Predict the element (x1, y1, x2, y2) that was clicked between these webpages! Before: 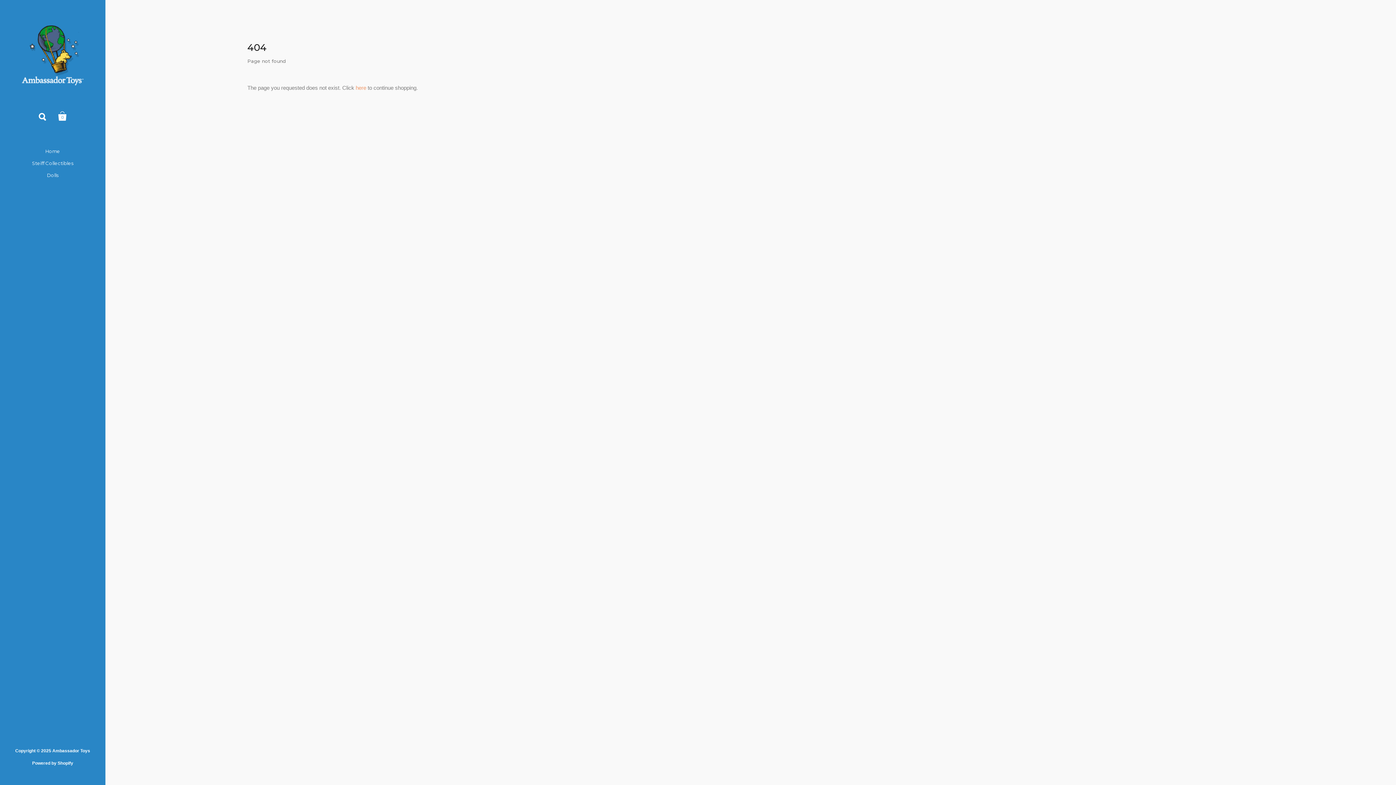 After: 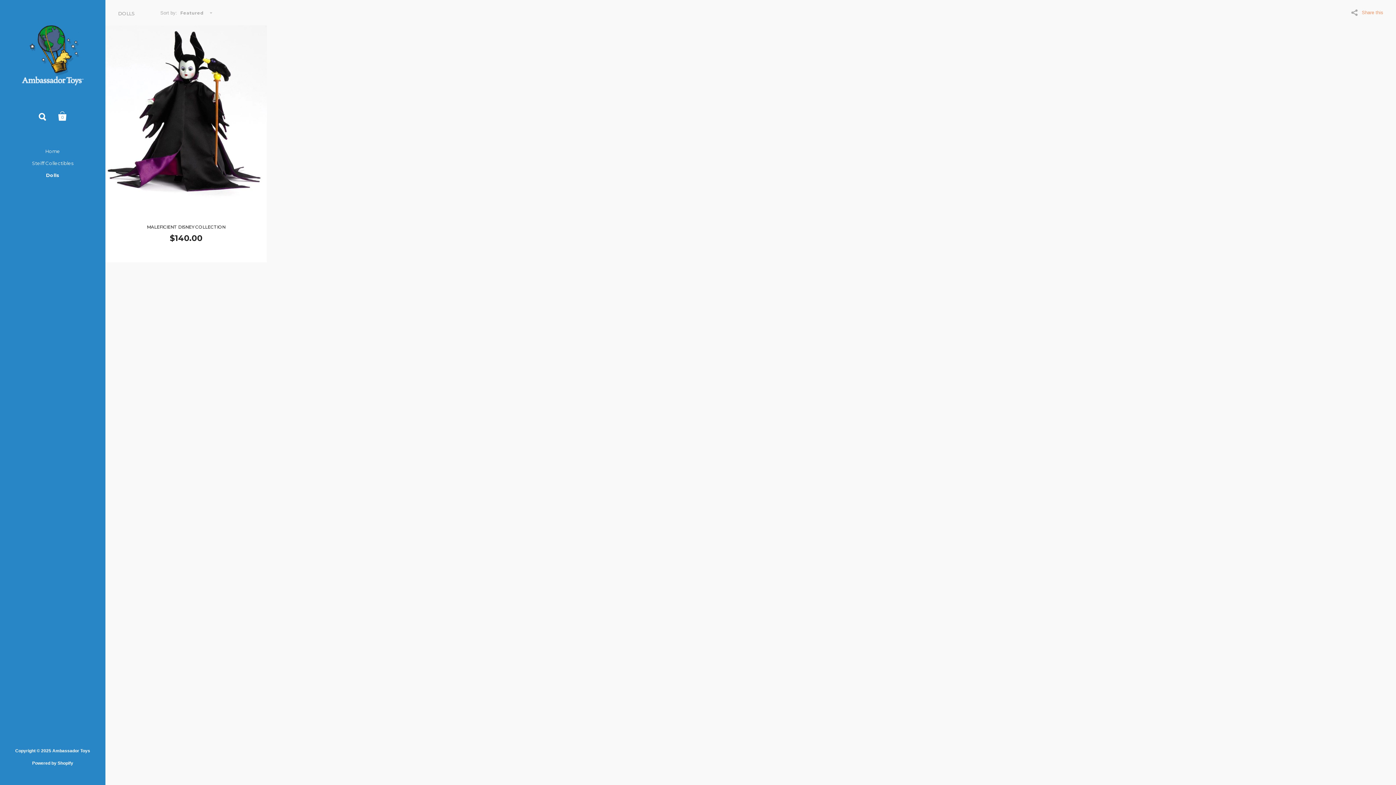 Action: label: Dolls bbox: (39, 169, 65, 181)